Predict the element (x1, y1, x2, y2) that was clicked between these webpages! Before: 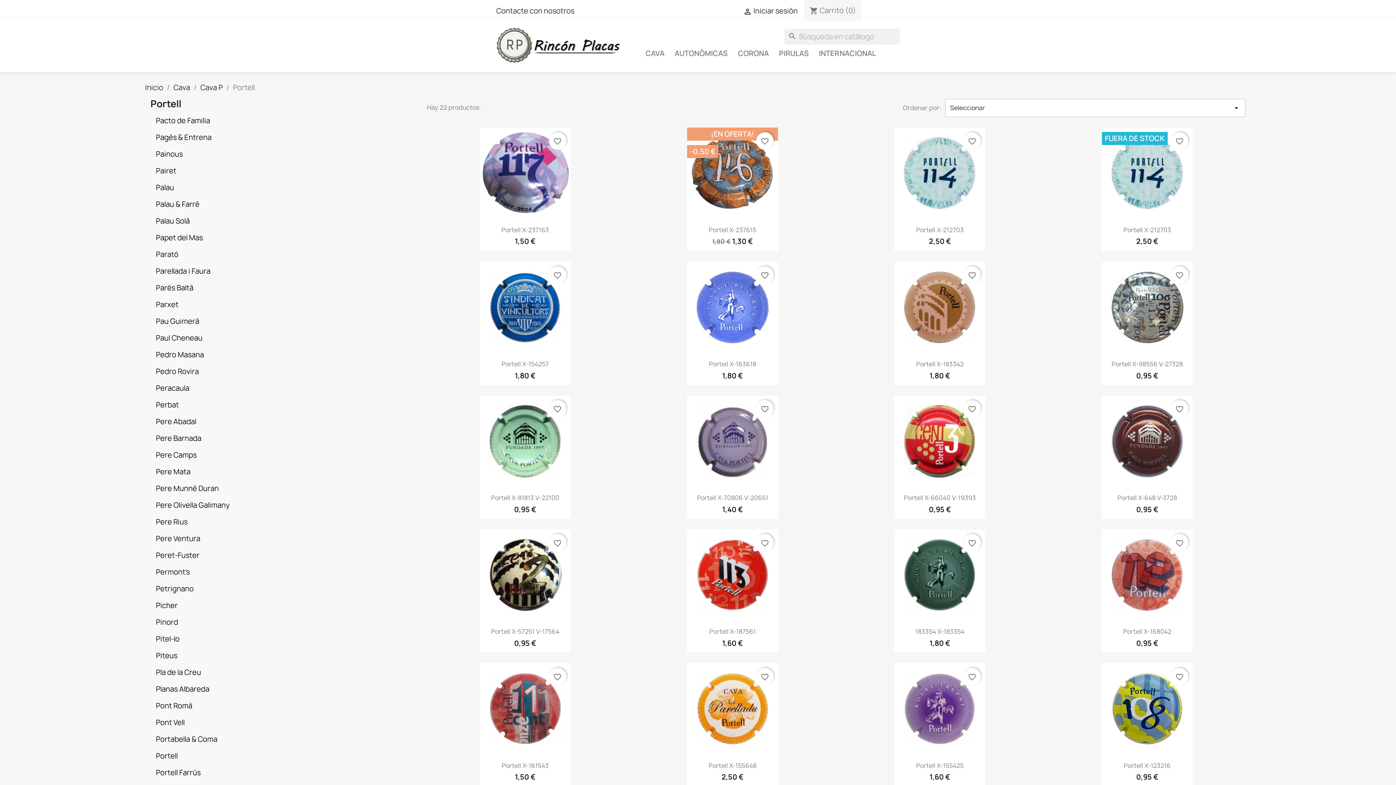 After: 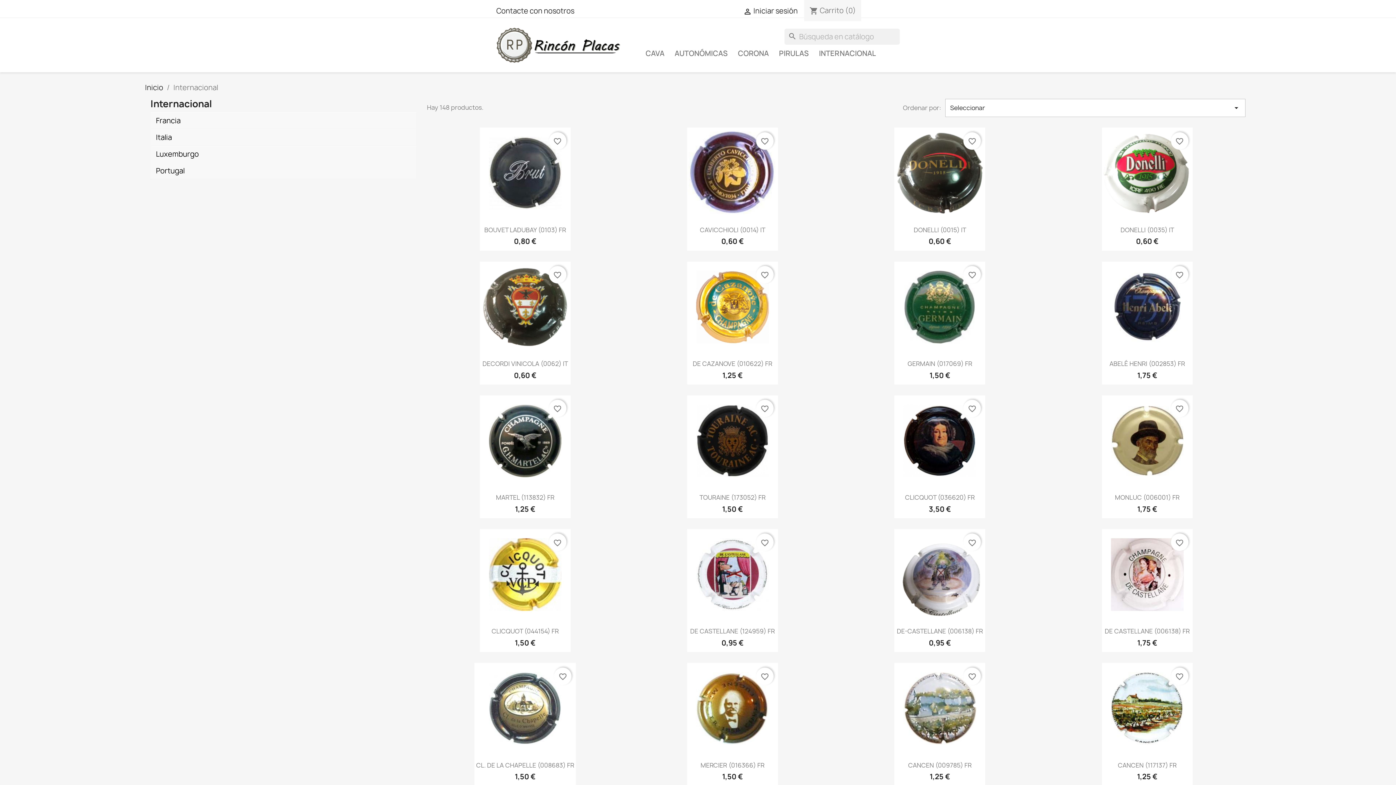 Action: bbox: (814, 44, 880, 62) label: INTERNACIONAL